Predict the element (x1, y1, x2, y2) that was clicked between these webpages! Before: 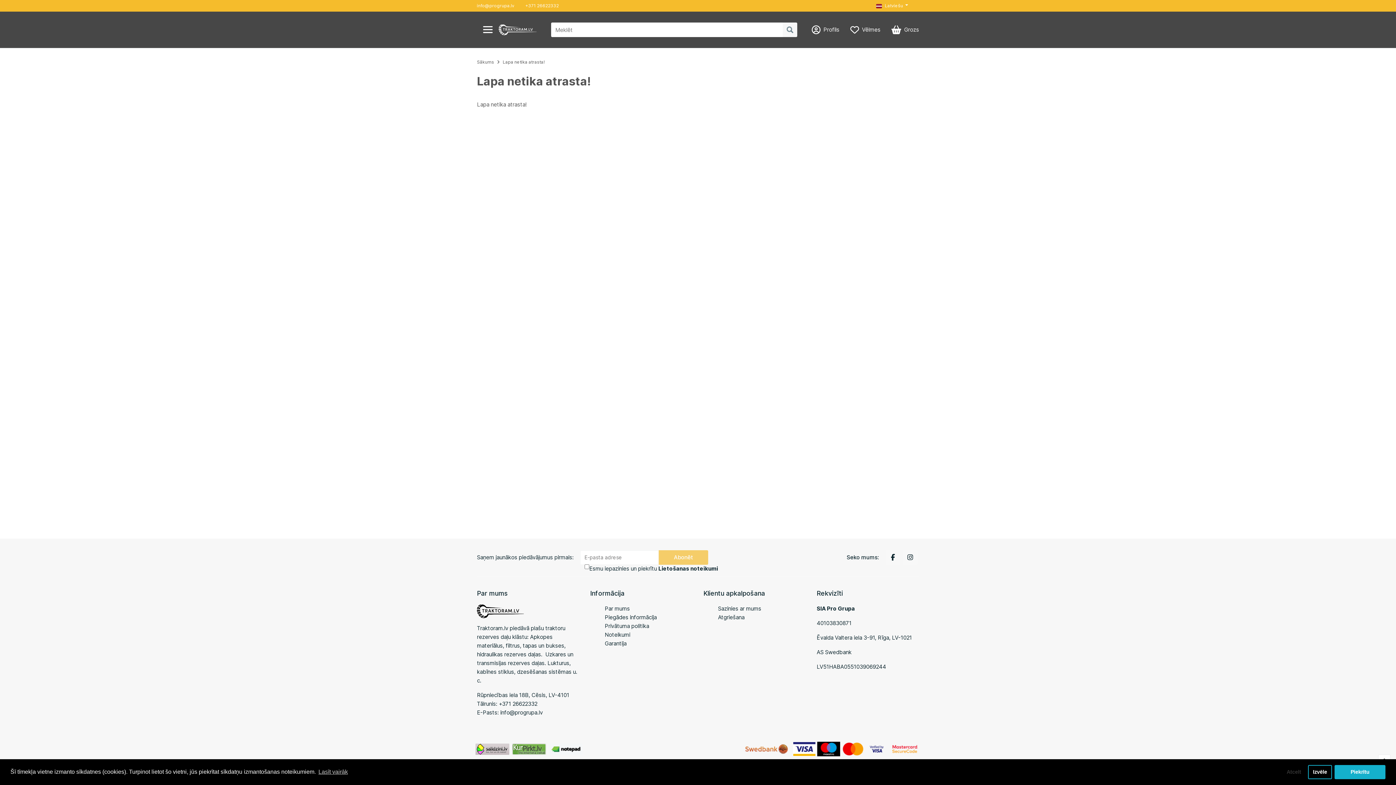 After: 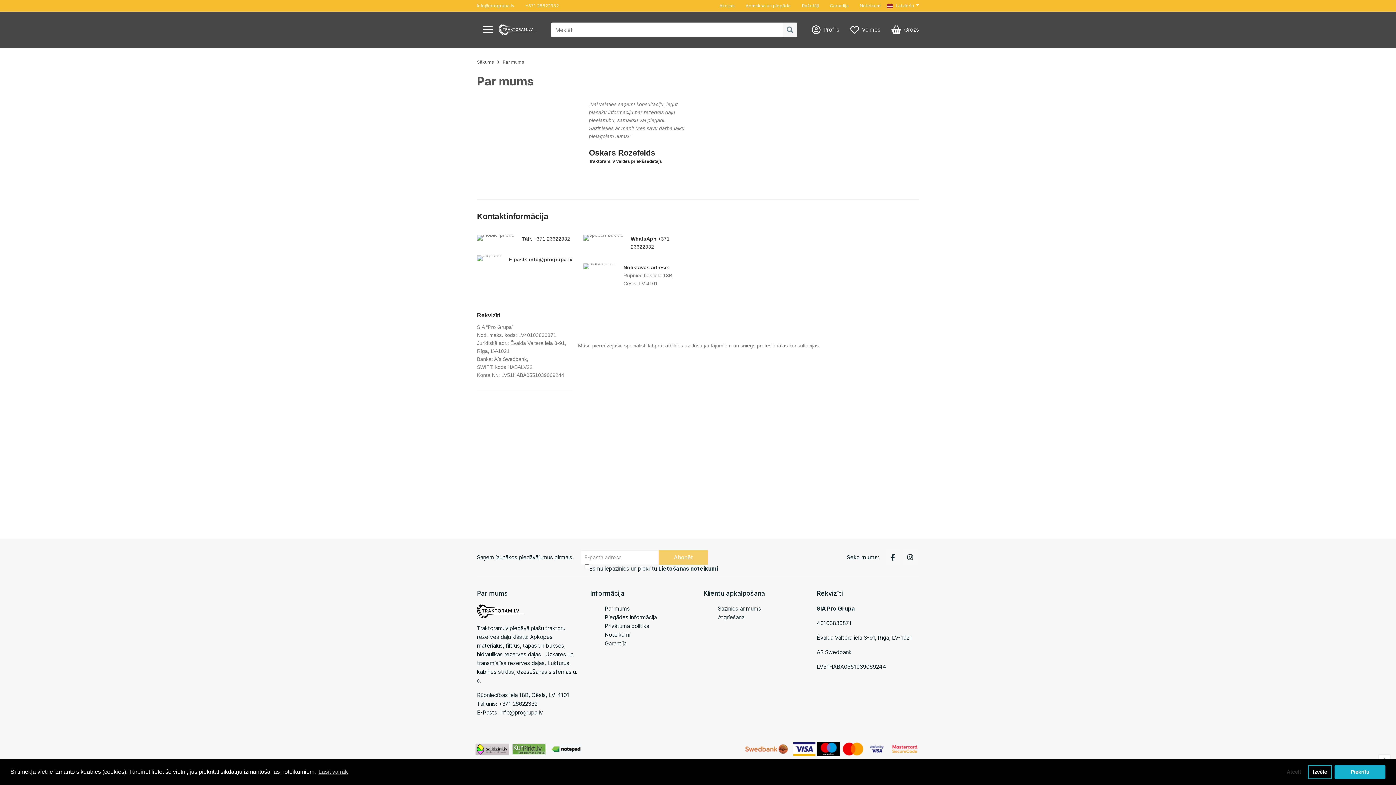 Action: bbox: (604, 605, 630, 612) label: Par mums